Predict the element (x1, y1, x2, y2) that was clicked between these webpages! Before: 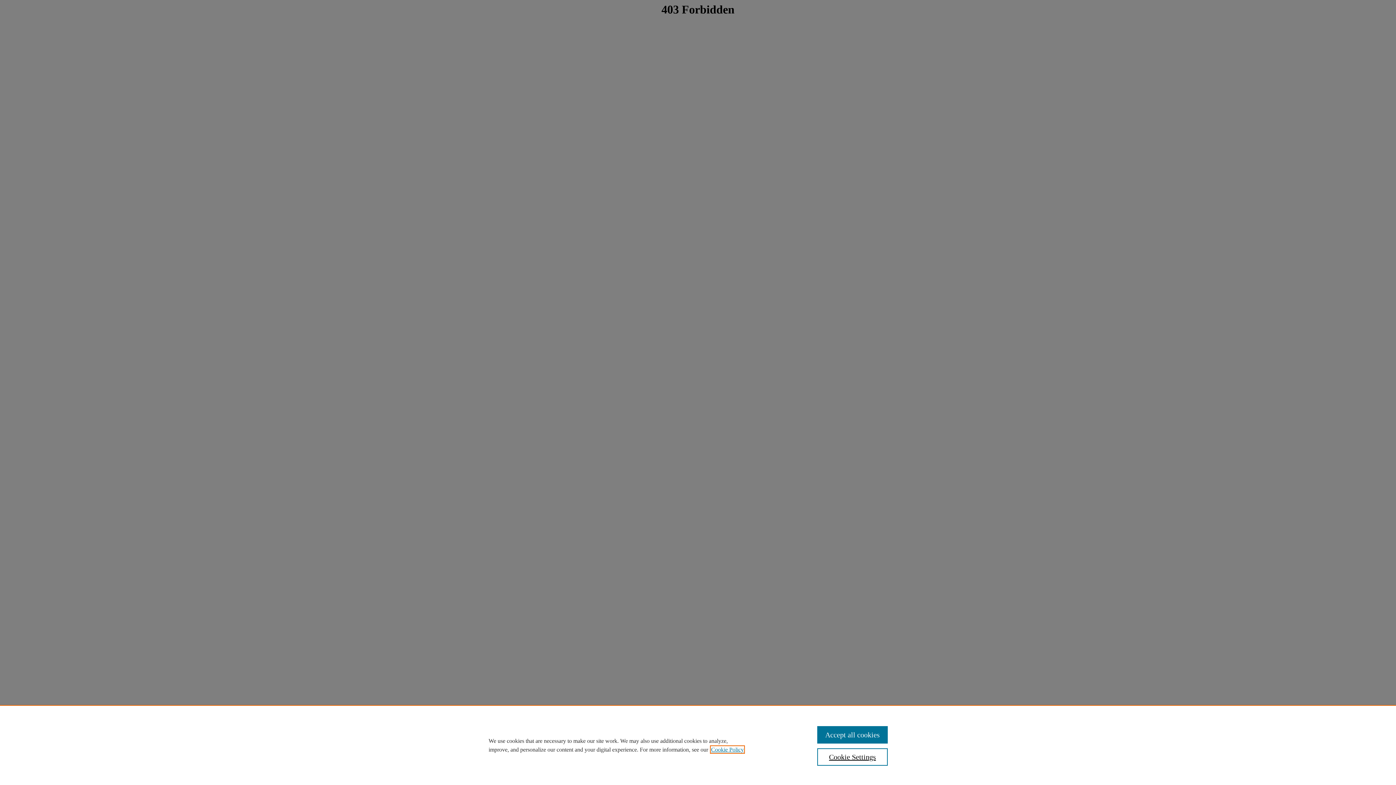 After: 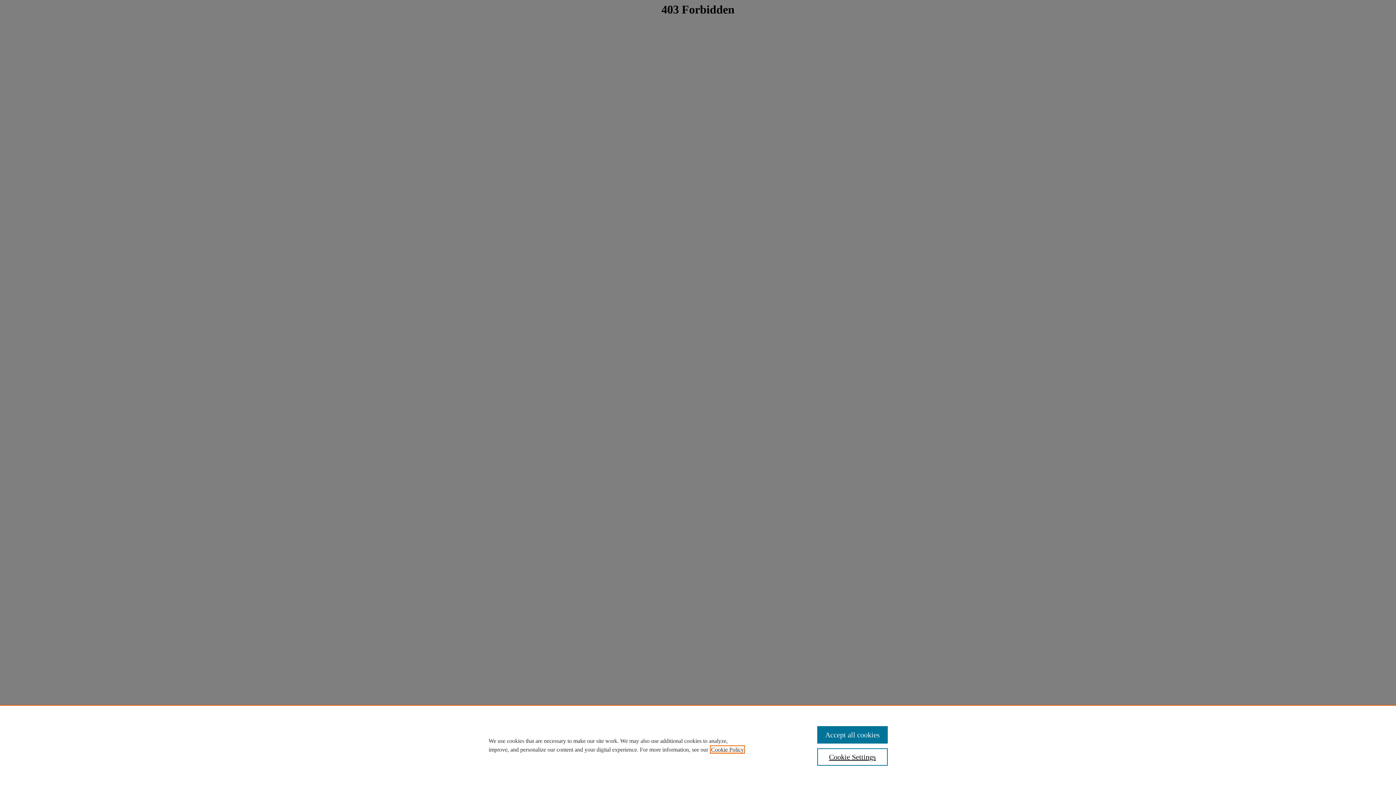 Action: bbox: (711, 746, 744, 753) label: , opens in a new tab